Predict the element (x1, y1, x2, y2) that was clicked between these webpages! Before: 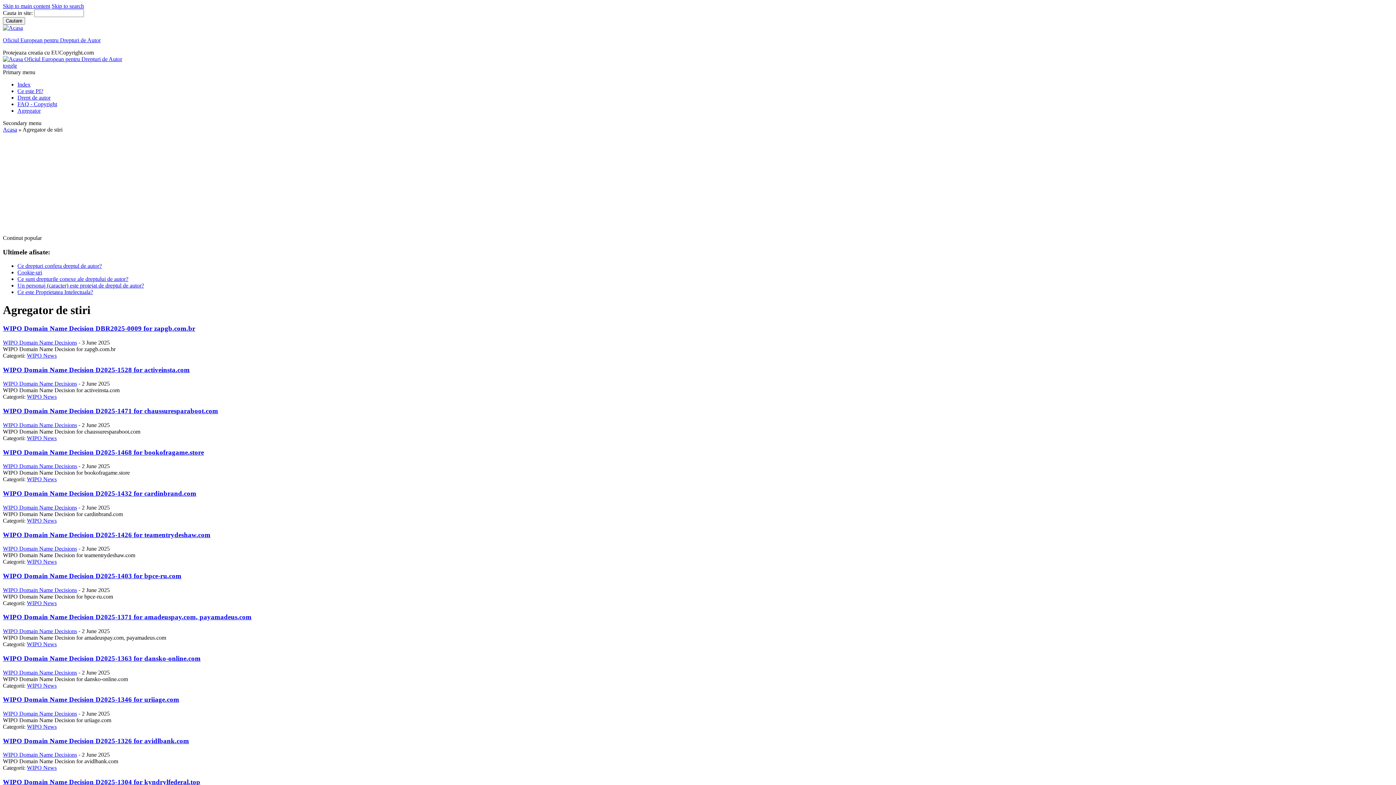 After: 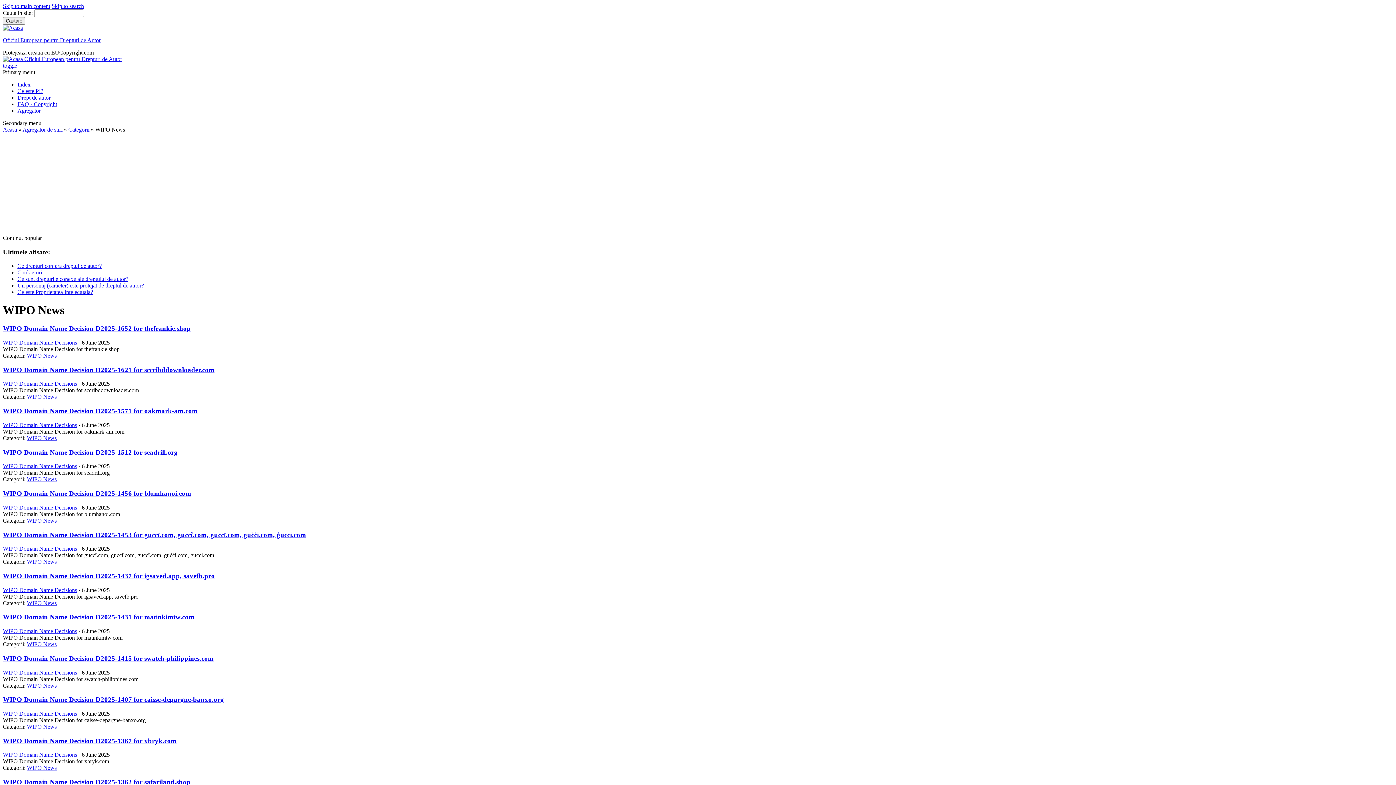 Action: bbox: (26, 476, 56, 482) label: WIPO News